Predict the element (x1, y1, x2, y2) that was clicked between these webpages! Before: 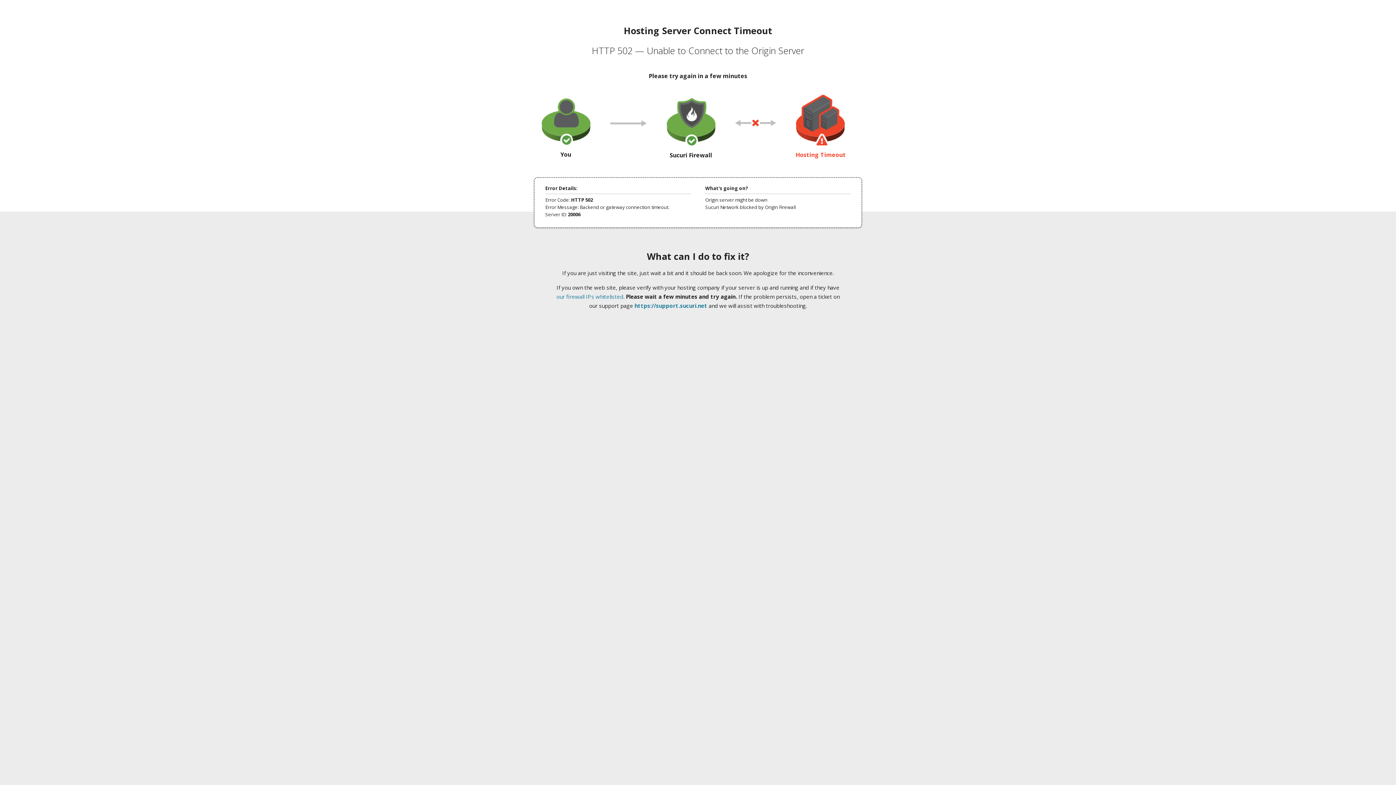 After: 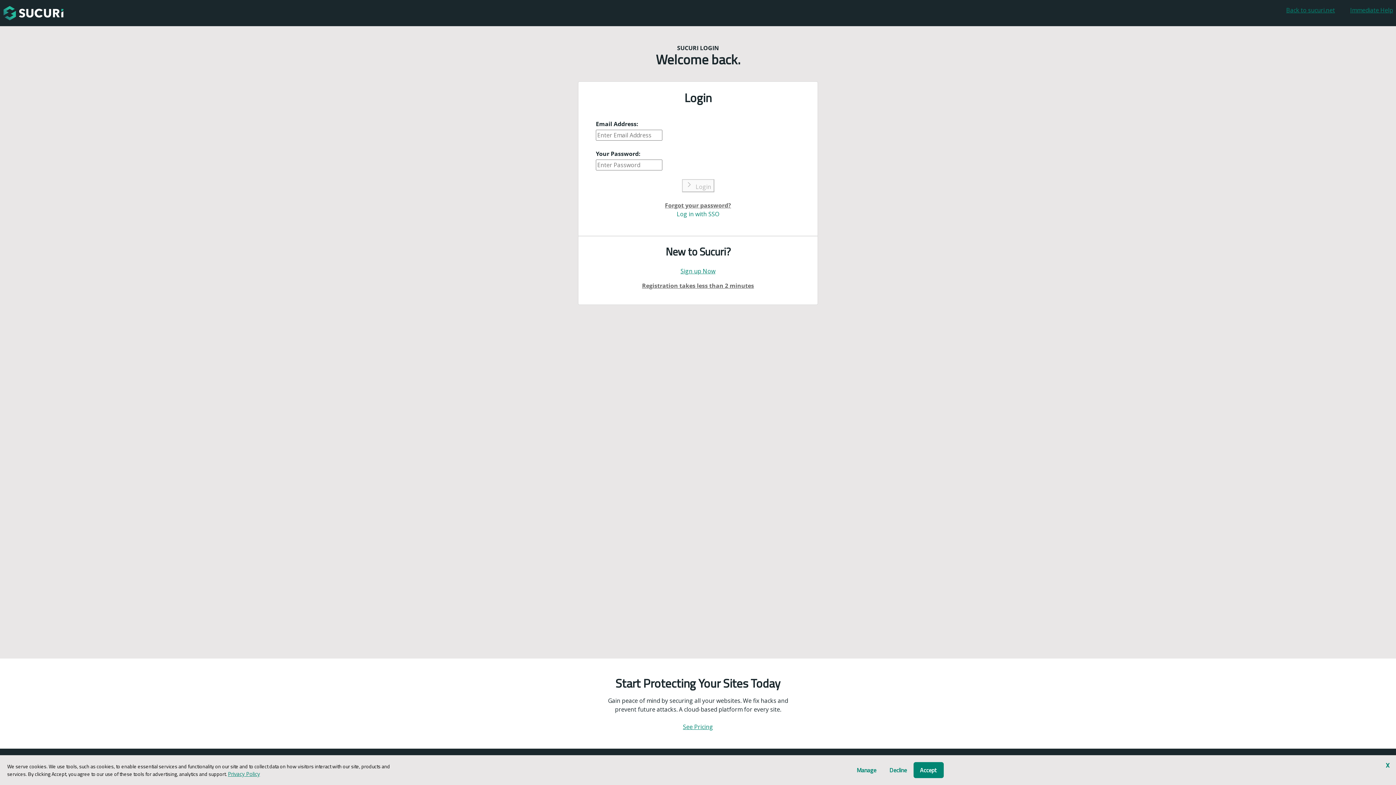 Action: bbox: (634, 302, 707, 309) label: https://support.sucuri.net